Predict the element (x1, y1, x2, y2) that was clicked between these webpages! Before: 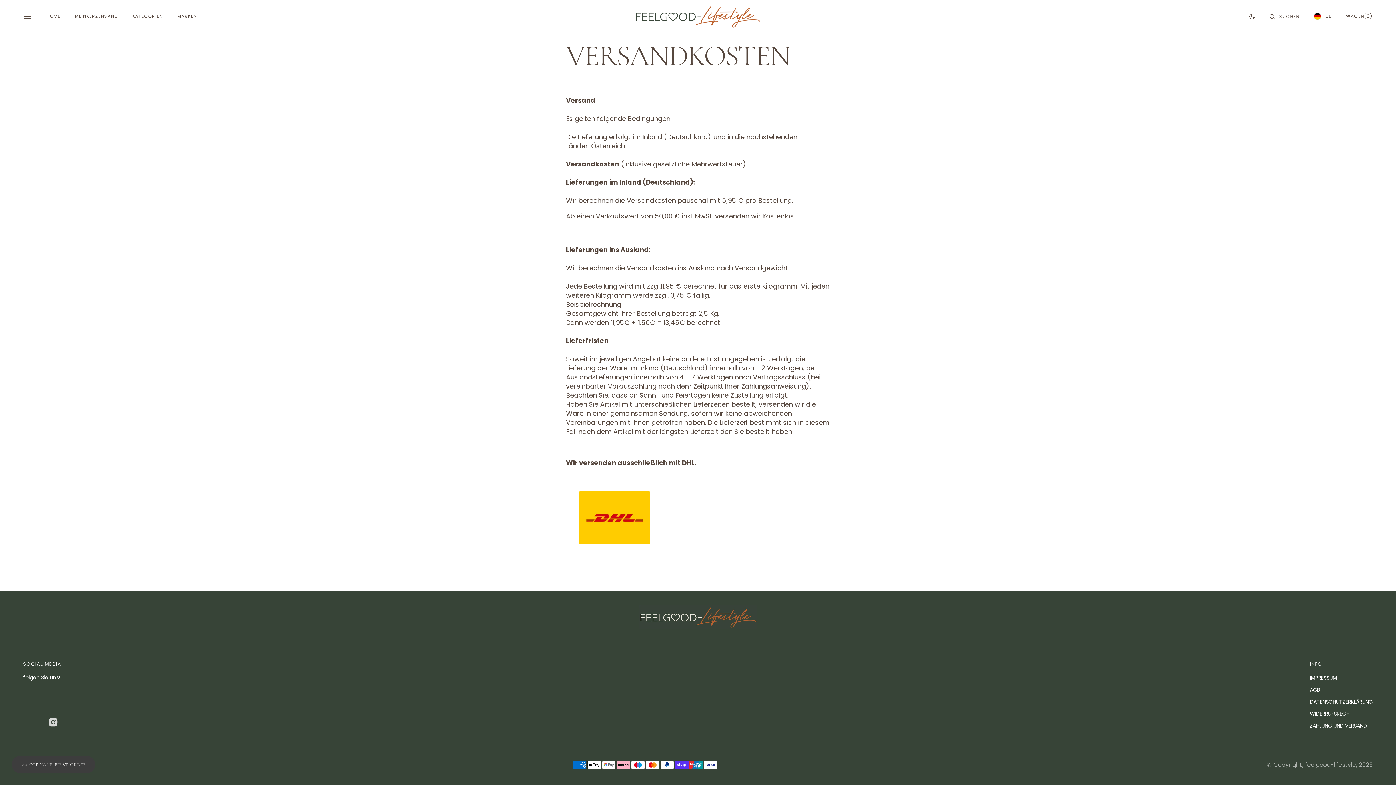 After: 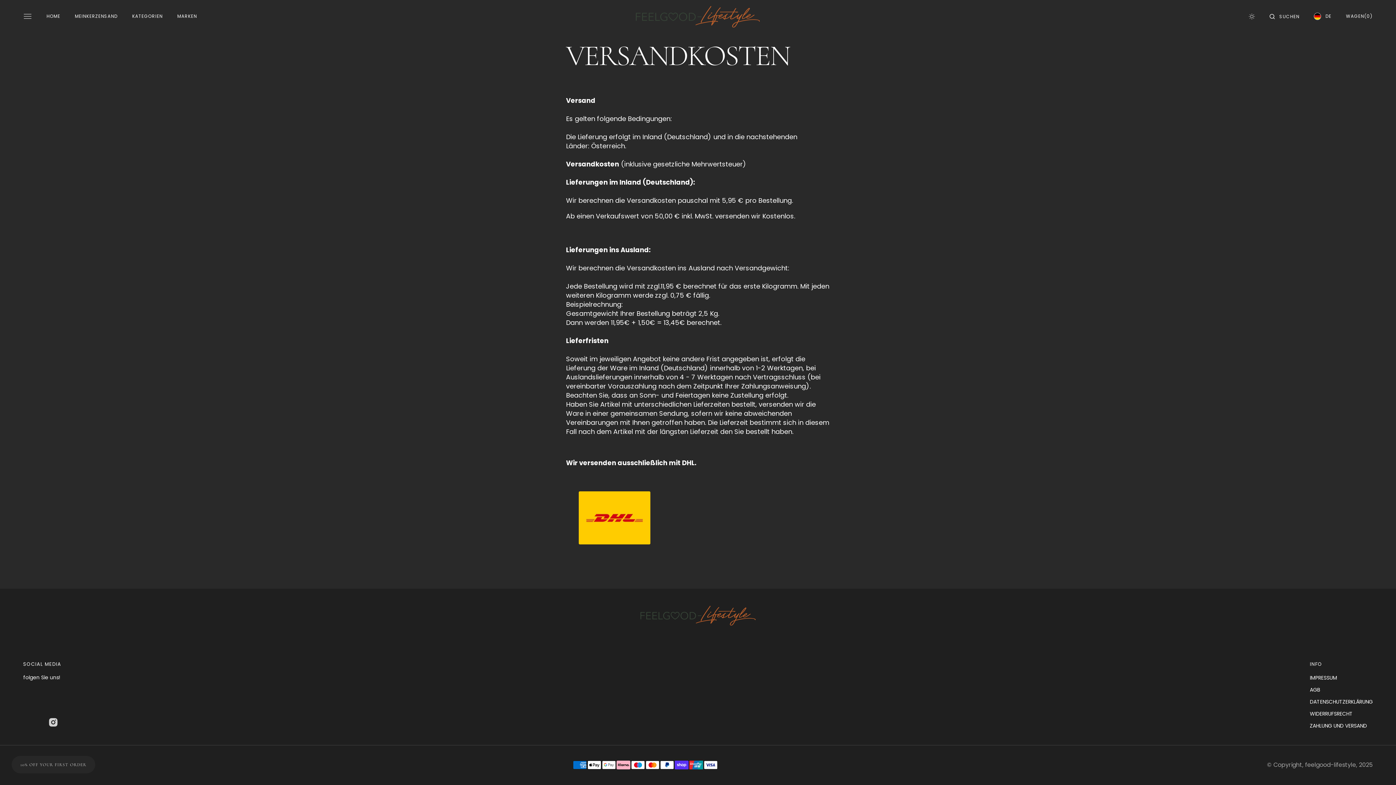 Action: label: theme__toggle bbox: (1249, 8, 1255, 24)